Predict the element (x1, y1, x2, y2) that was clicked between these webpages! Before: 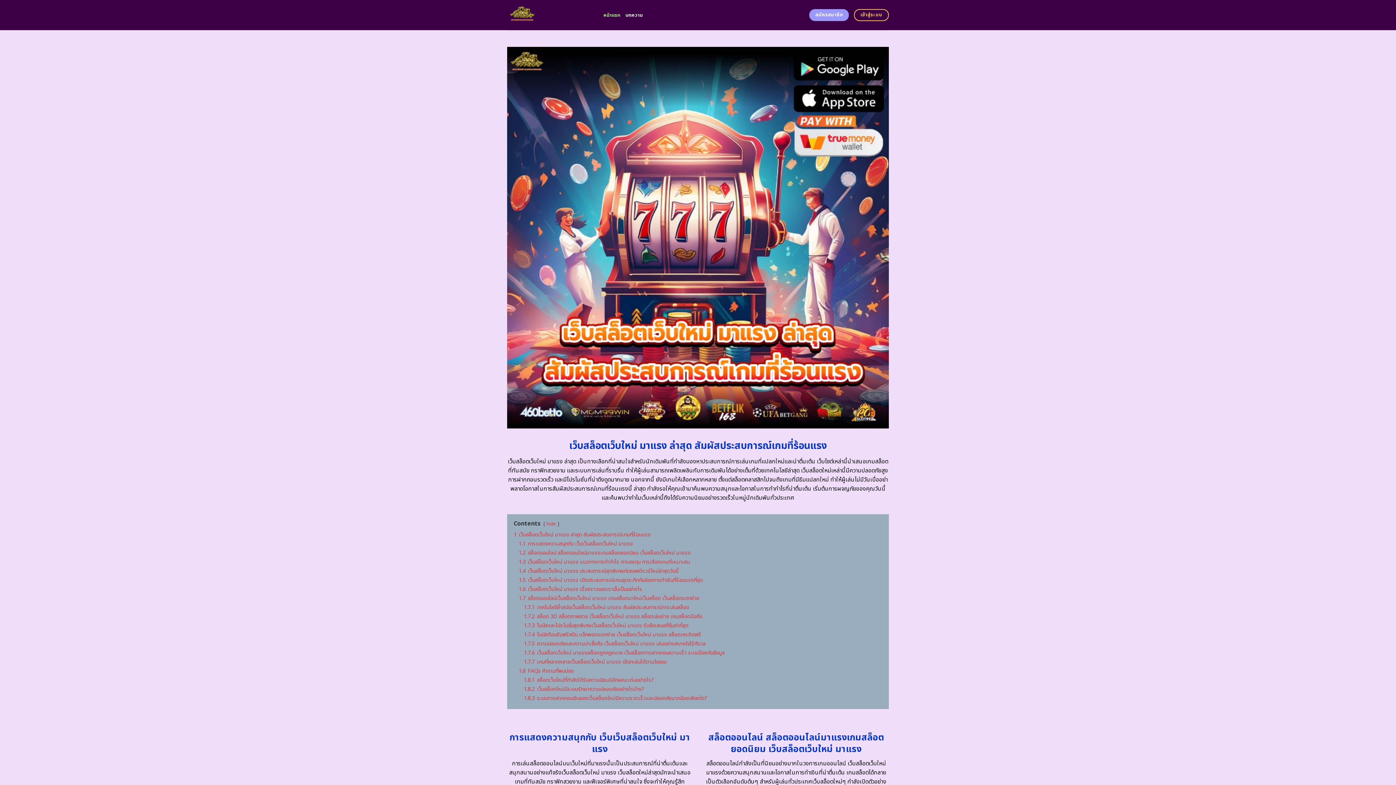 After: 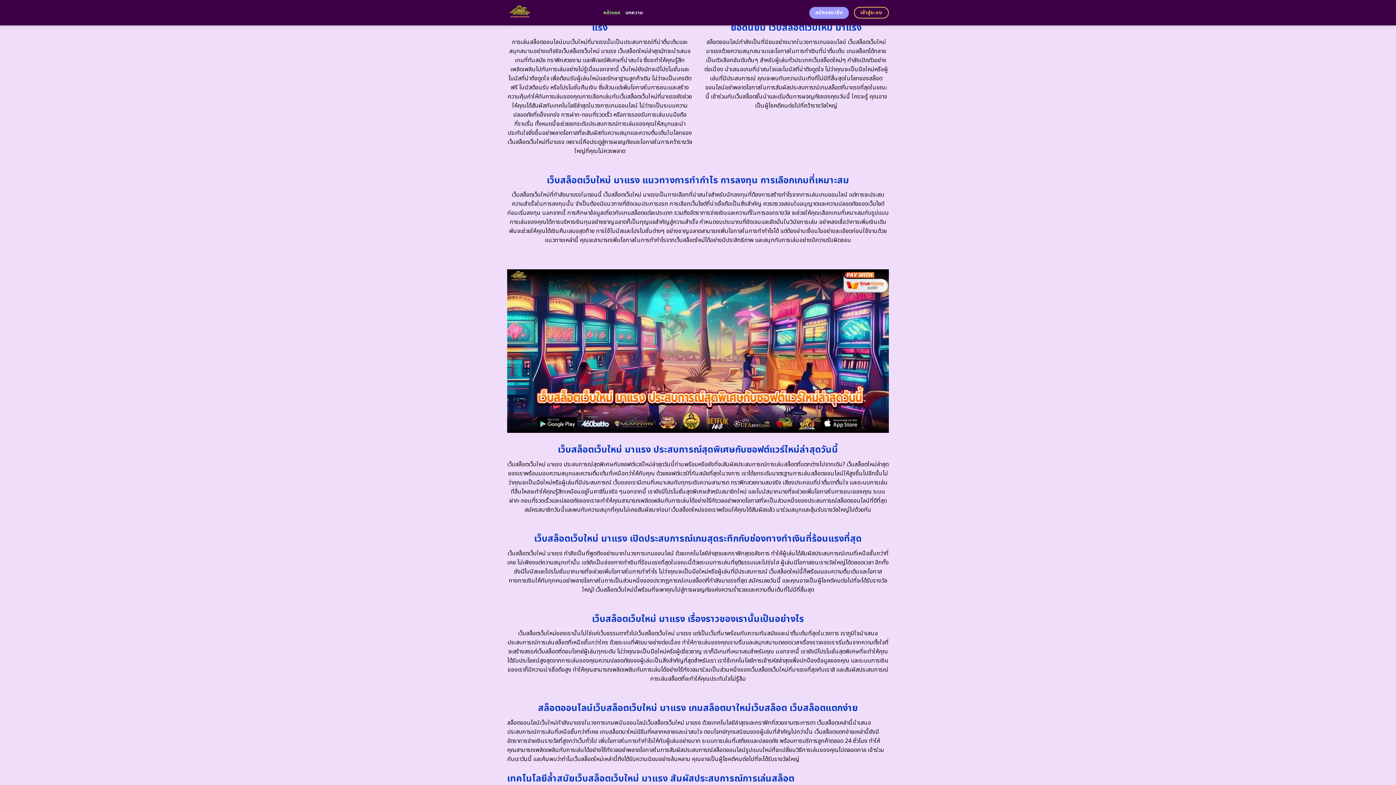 Action: bbox: (518, 540, 633, 547) label: 1.1 การแสดงความสนุกกับ เว็บเว็บสล็อตเว็บใหม่ มาแรง